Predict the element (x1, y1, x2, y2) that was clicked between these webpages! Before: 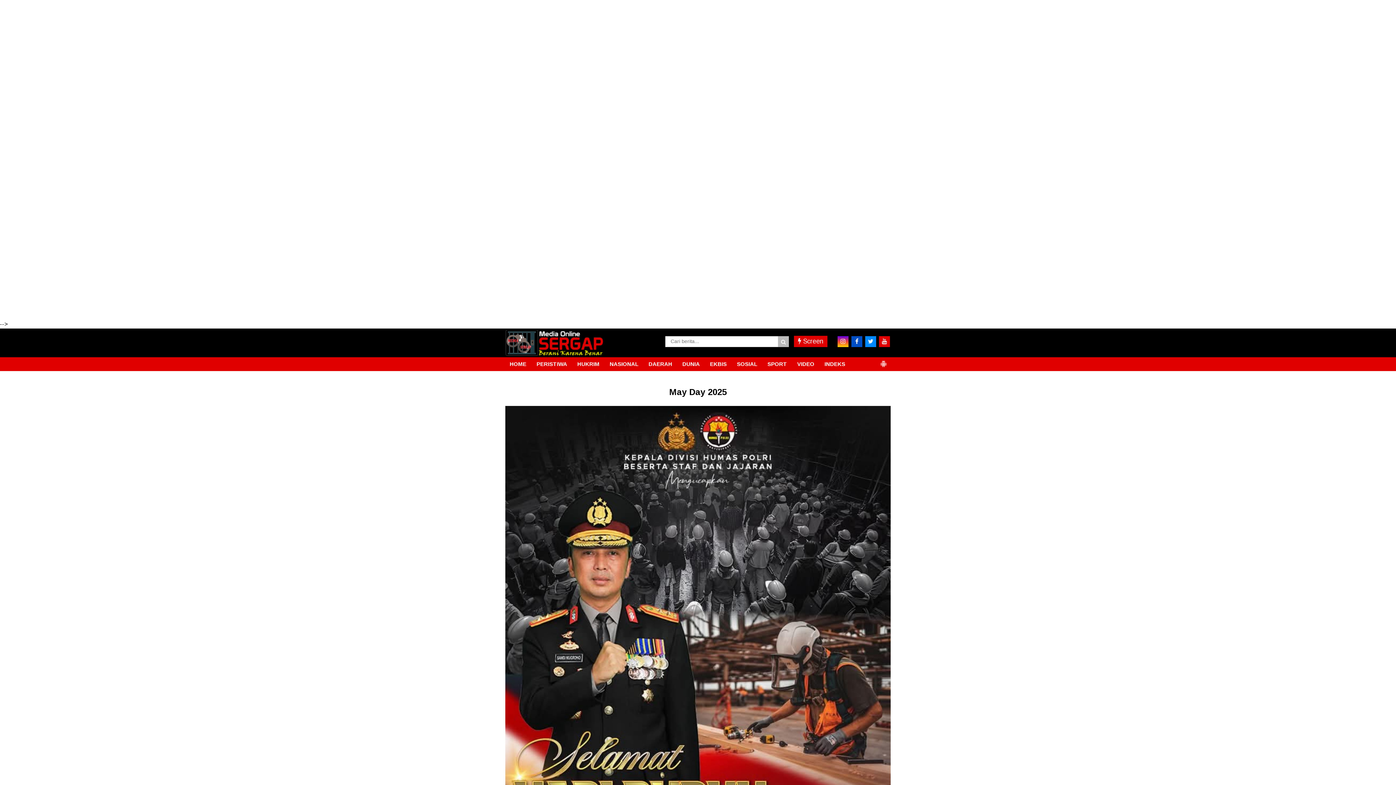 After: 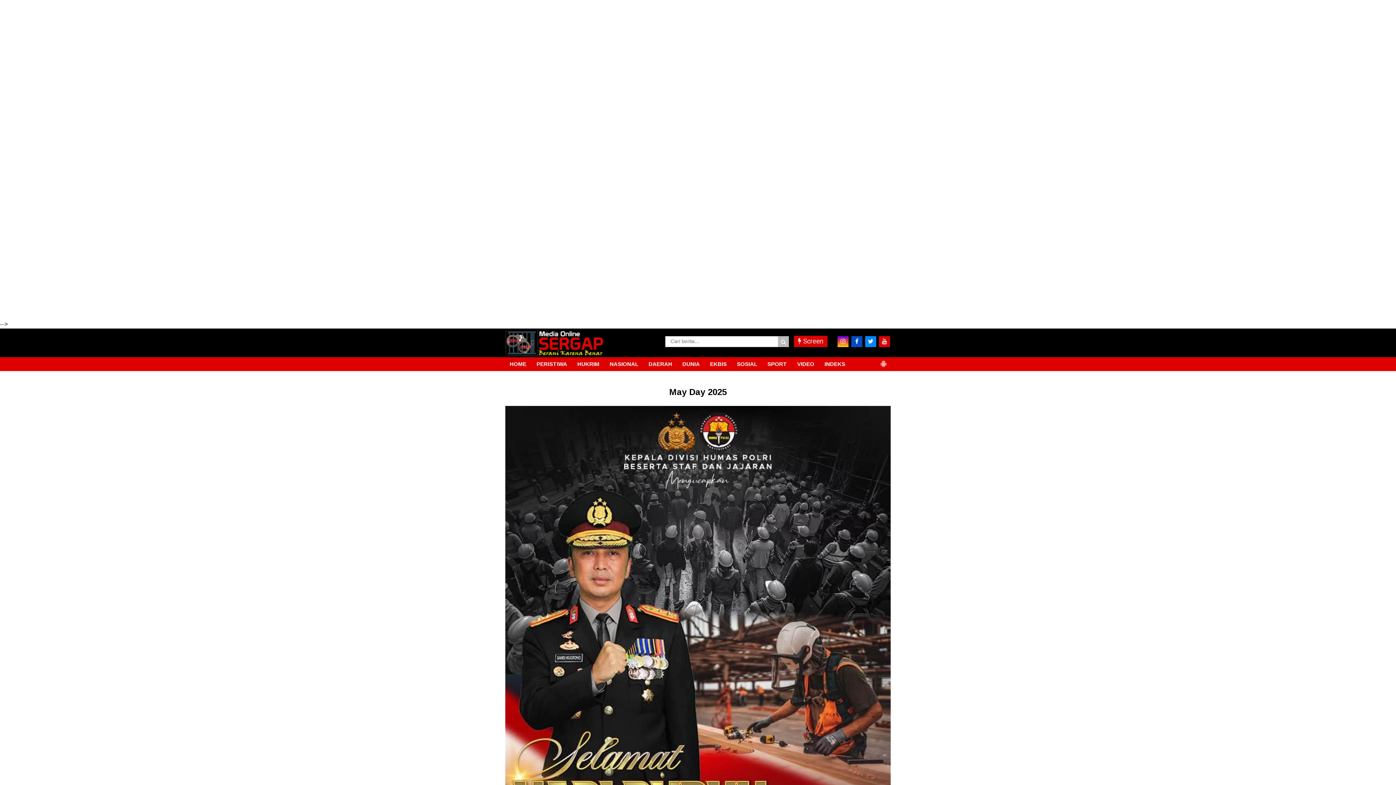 Action: bbox: (505, 328, 604, 357)